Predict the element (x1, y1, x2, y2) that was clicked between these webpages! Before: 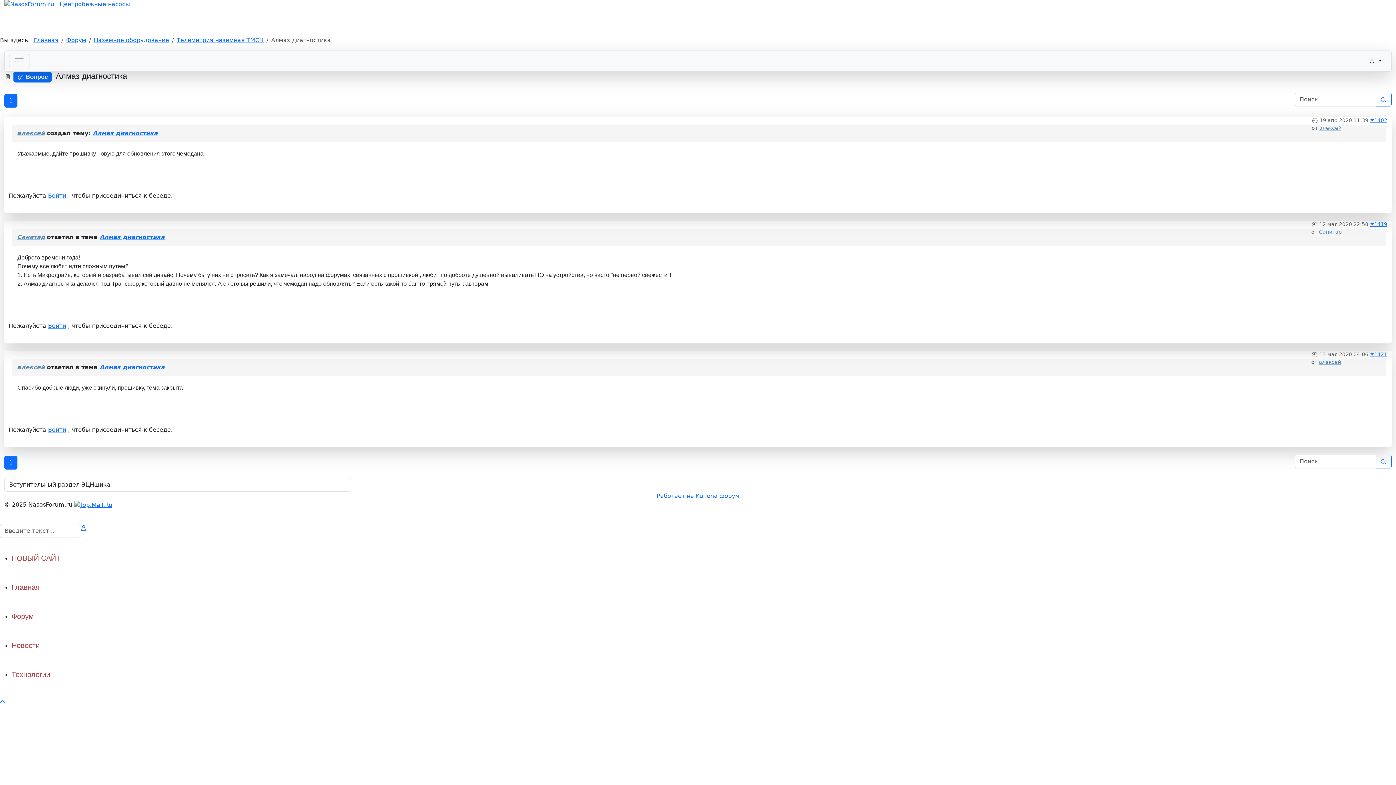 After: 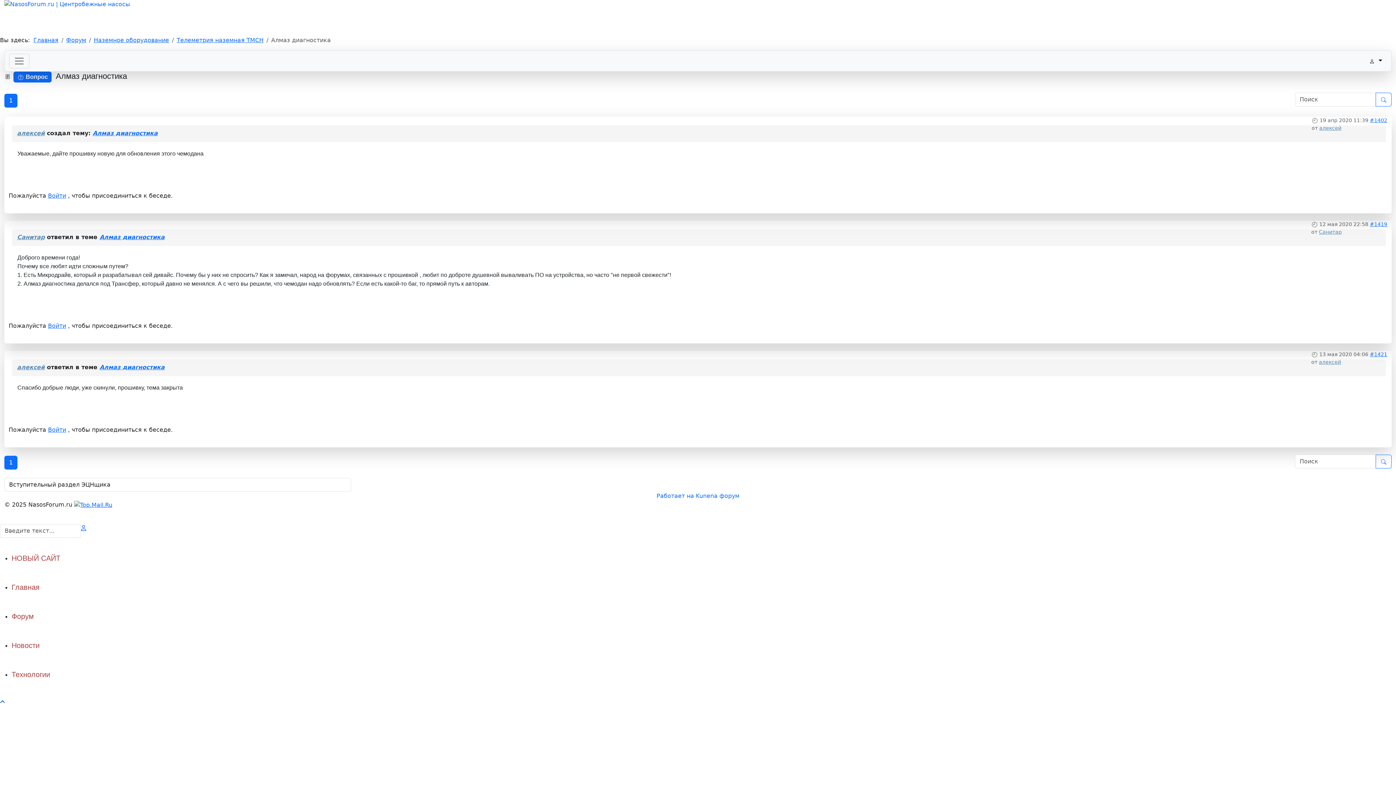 Action: label: Scroll Up bbox: (0, 698, 5, 705)